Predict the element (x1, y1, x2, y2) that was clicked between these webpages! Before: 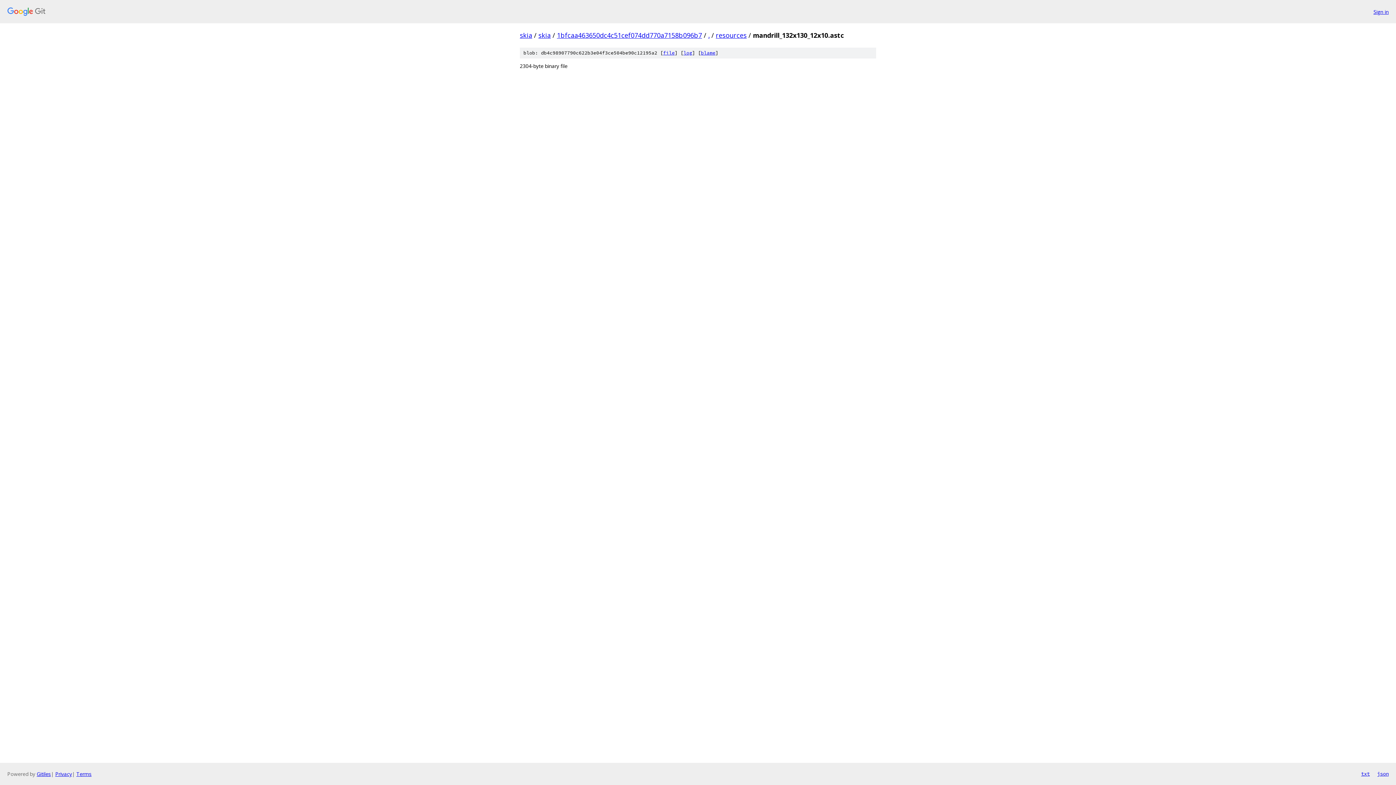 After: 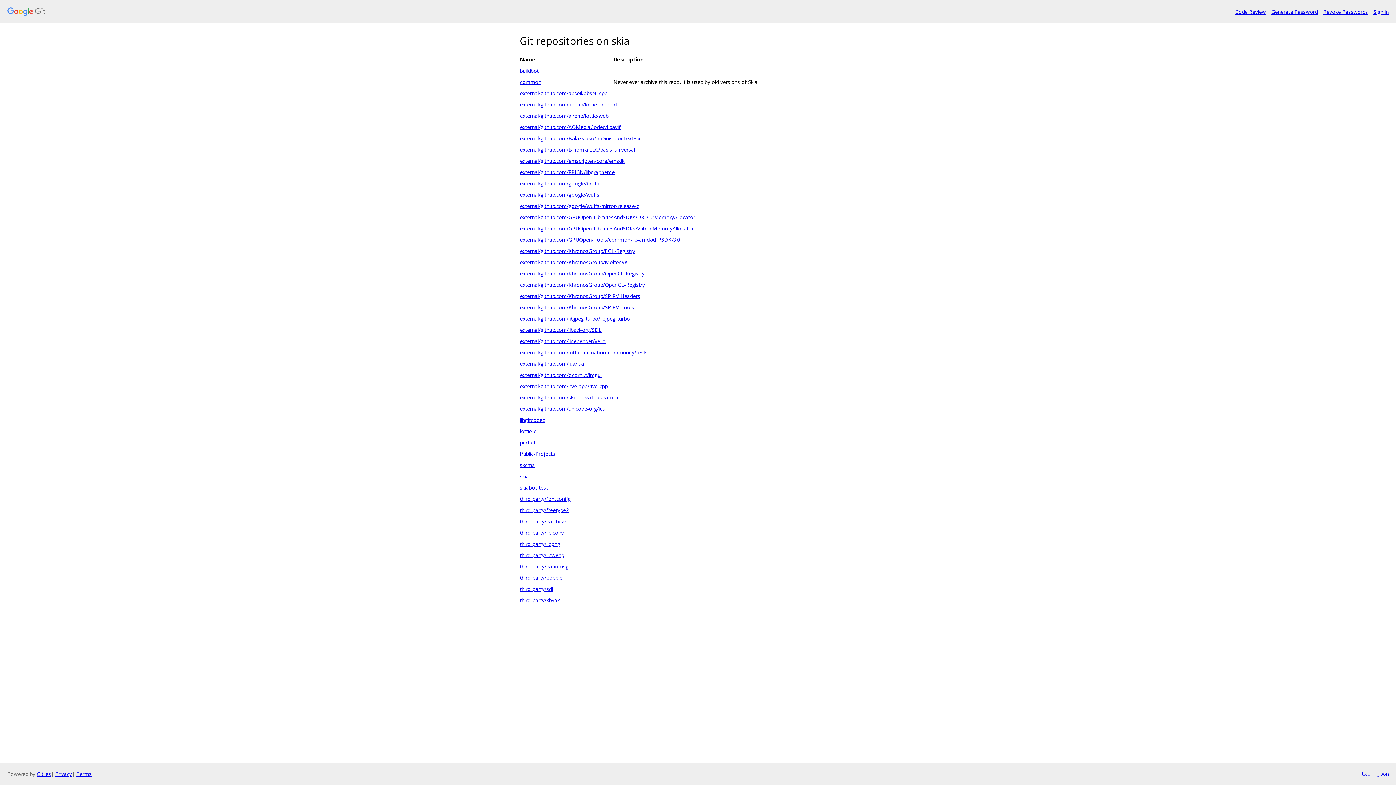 Action: bbox: (7, 7, 1368, 16)